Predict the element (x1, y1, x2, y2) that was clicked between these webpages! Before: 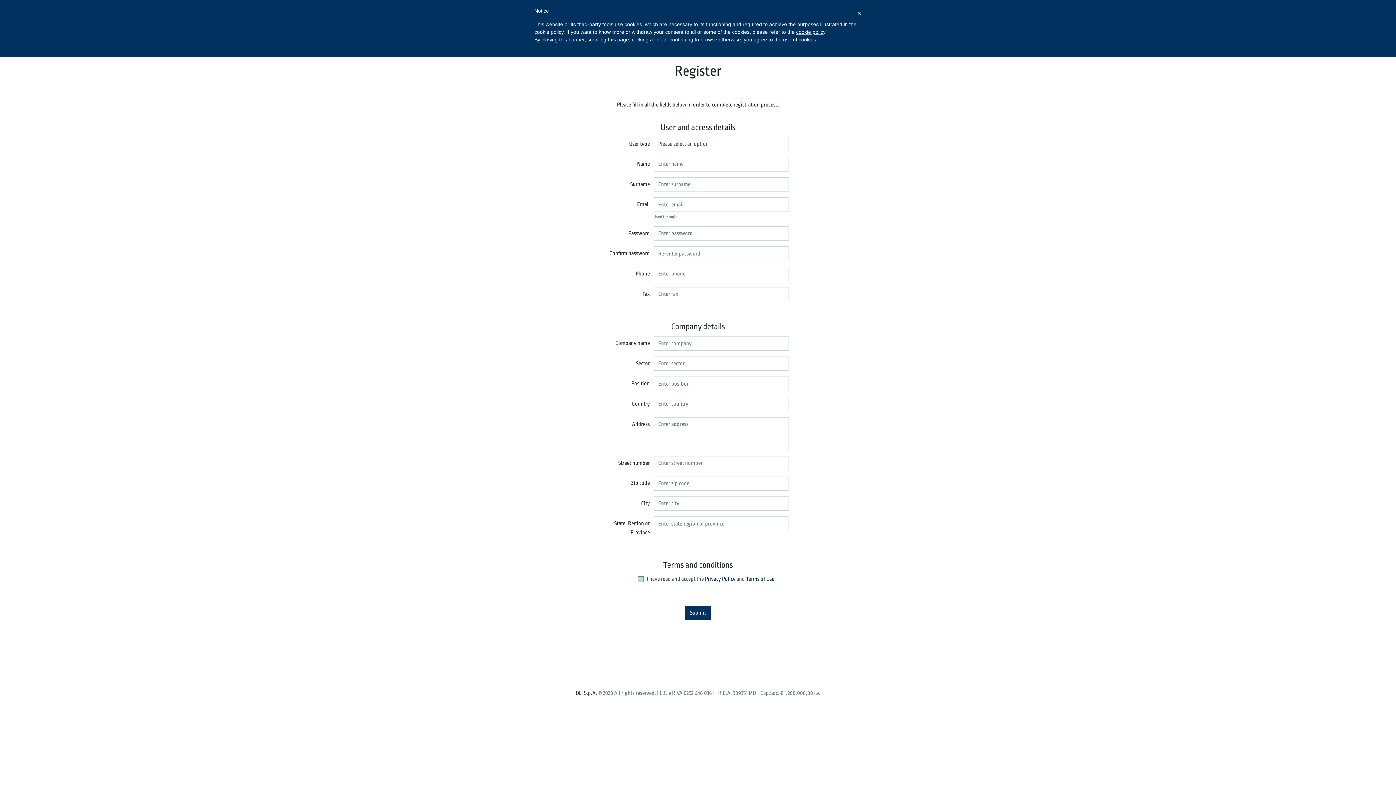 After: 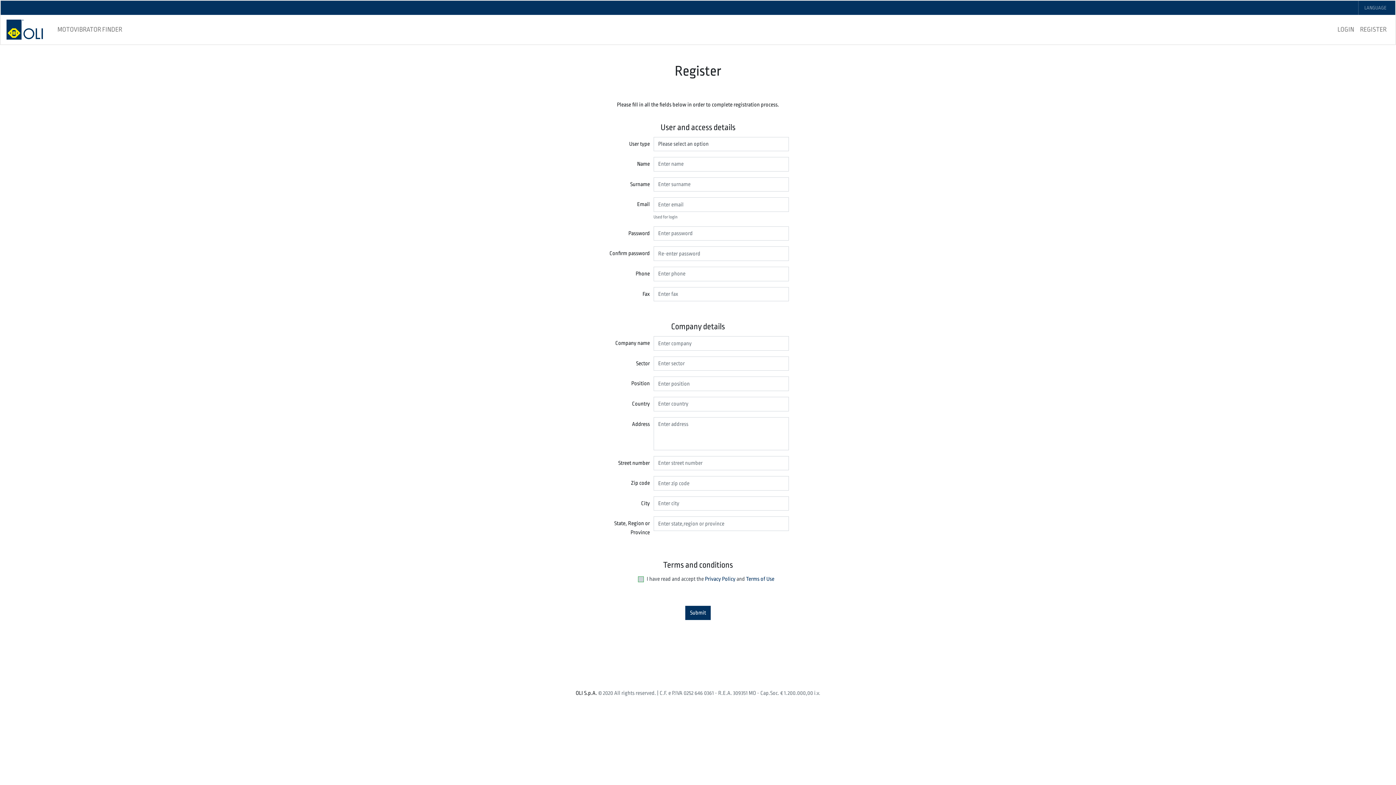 Action: bbox: (857, 7, 861, 18) label: ×